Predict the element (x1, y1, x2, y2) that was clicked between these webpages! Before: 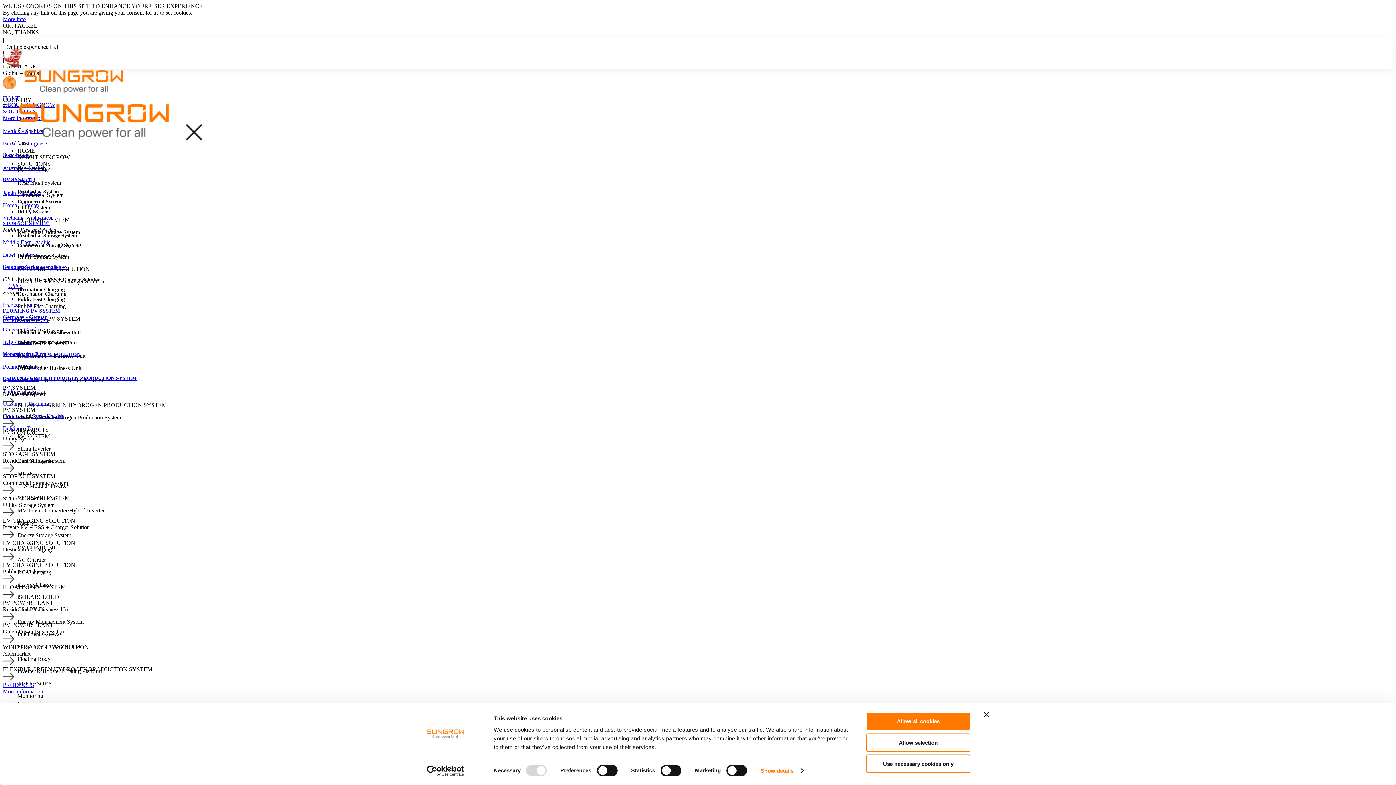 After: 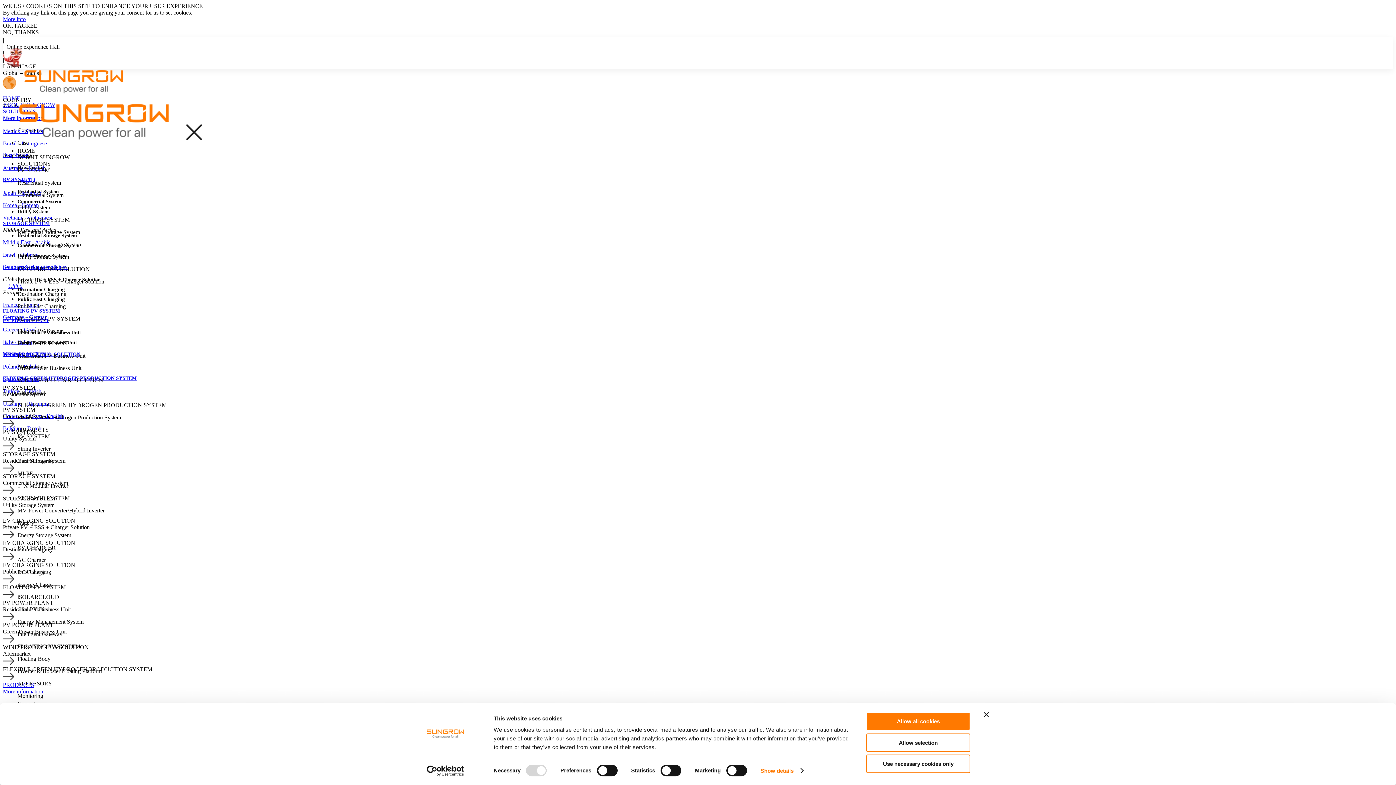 Action: label: Cookiebot - opens in a new window bbox: (413, 765, 477, 776)